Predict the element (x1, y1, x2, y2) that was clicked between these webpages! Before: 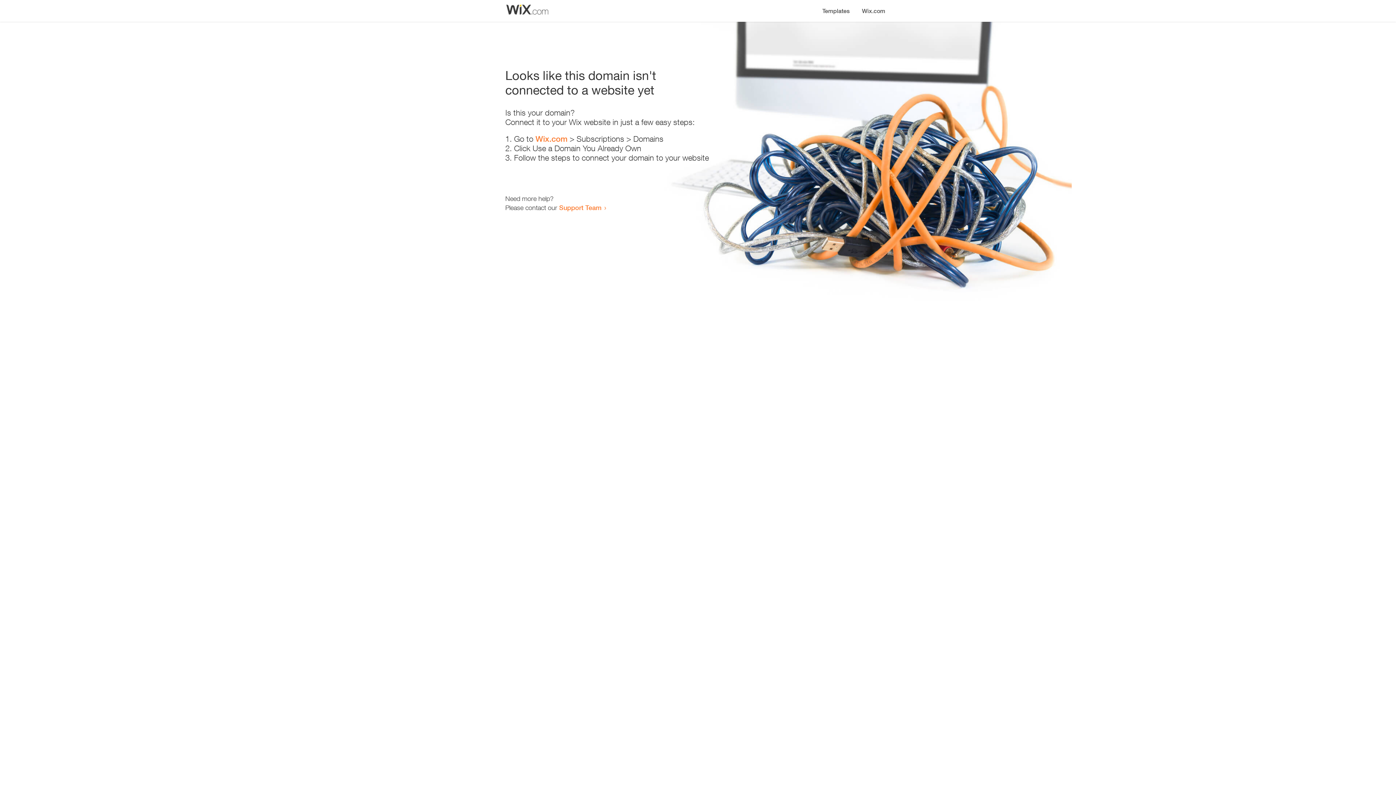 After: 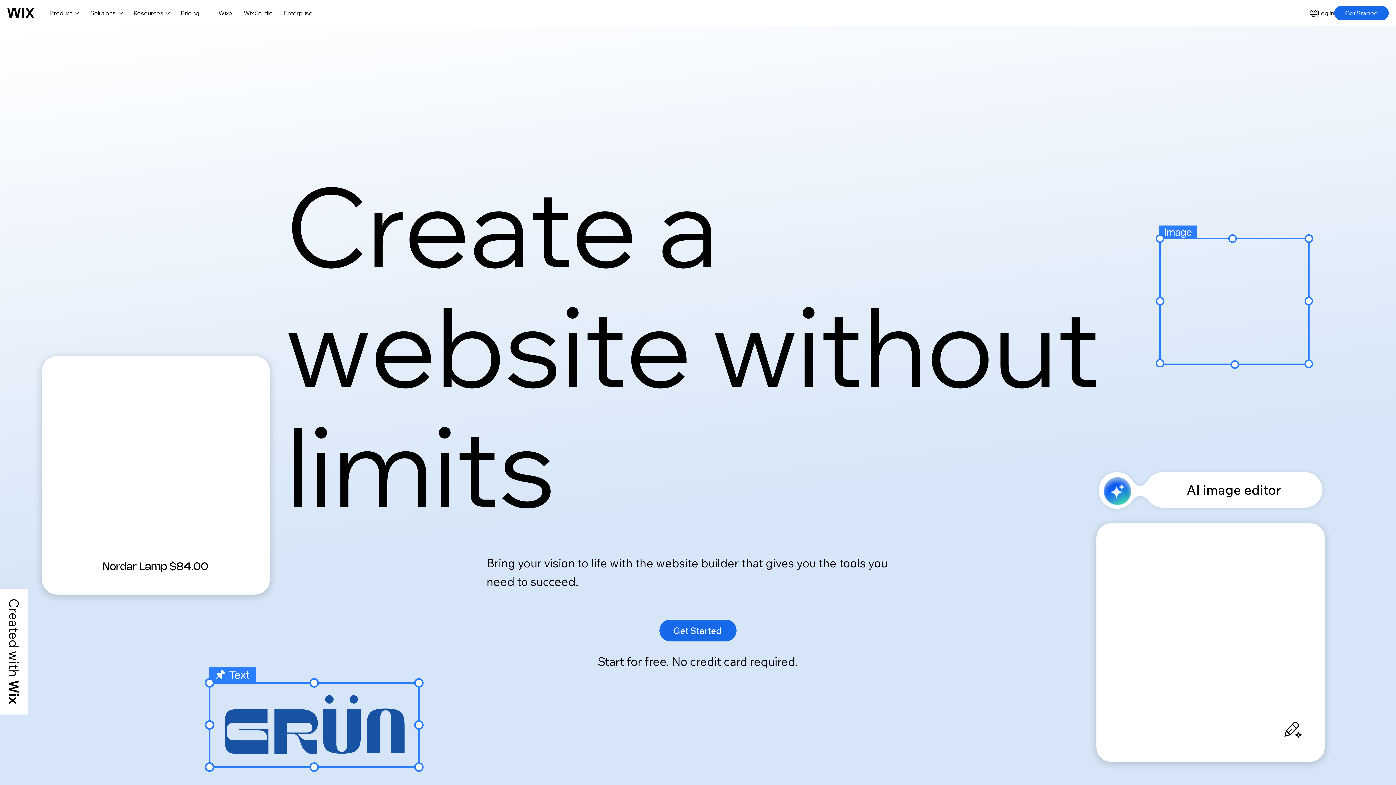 Action: label: Wix.com bbox: (856, 0, 890, 14)